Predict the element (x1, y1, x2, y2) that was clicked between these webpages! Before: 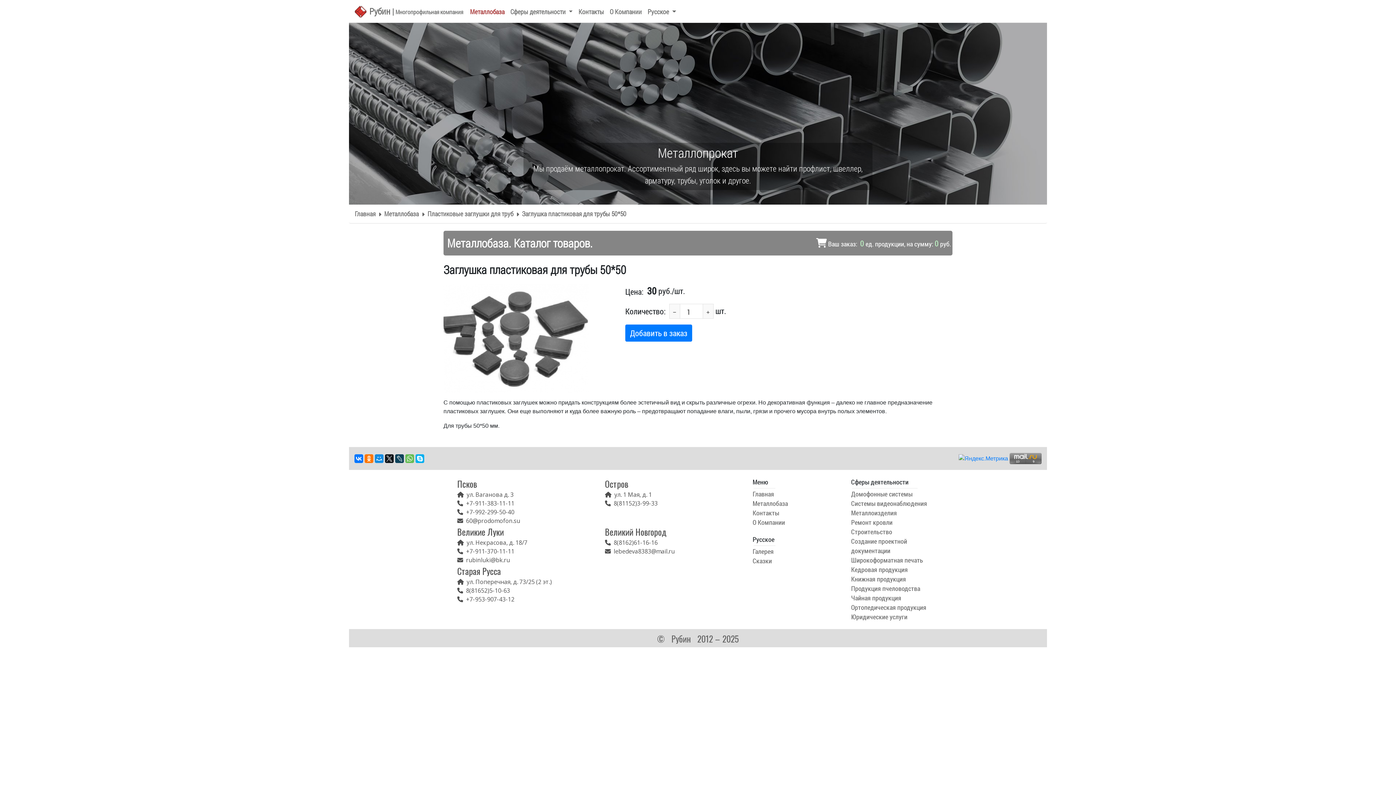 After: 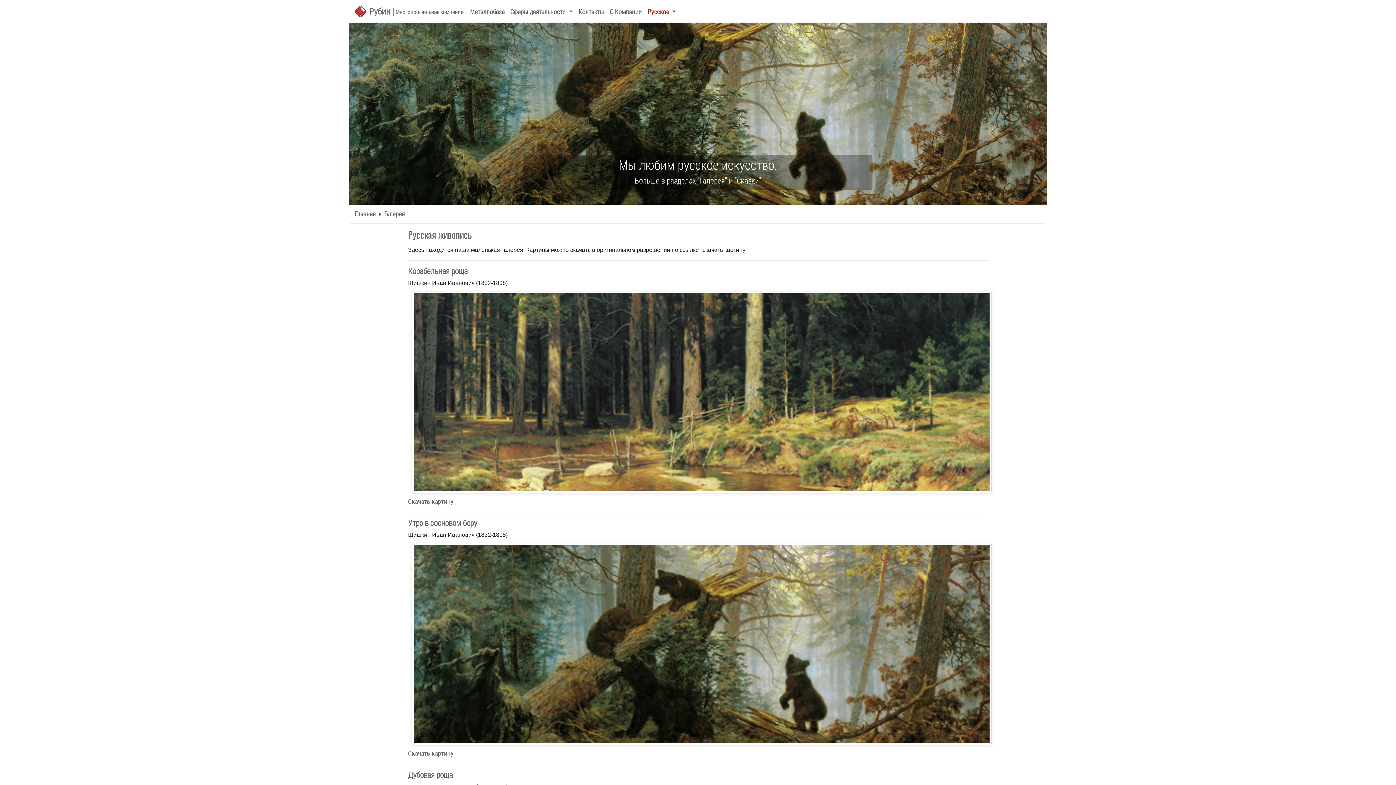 Action: label: Галерея bbox: (752, 547, 773, 556)